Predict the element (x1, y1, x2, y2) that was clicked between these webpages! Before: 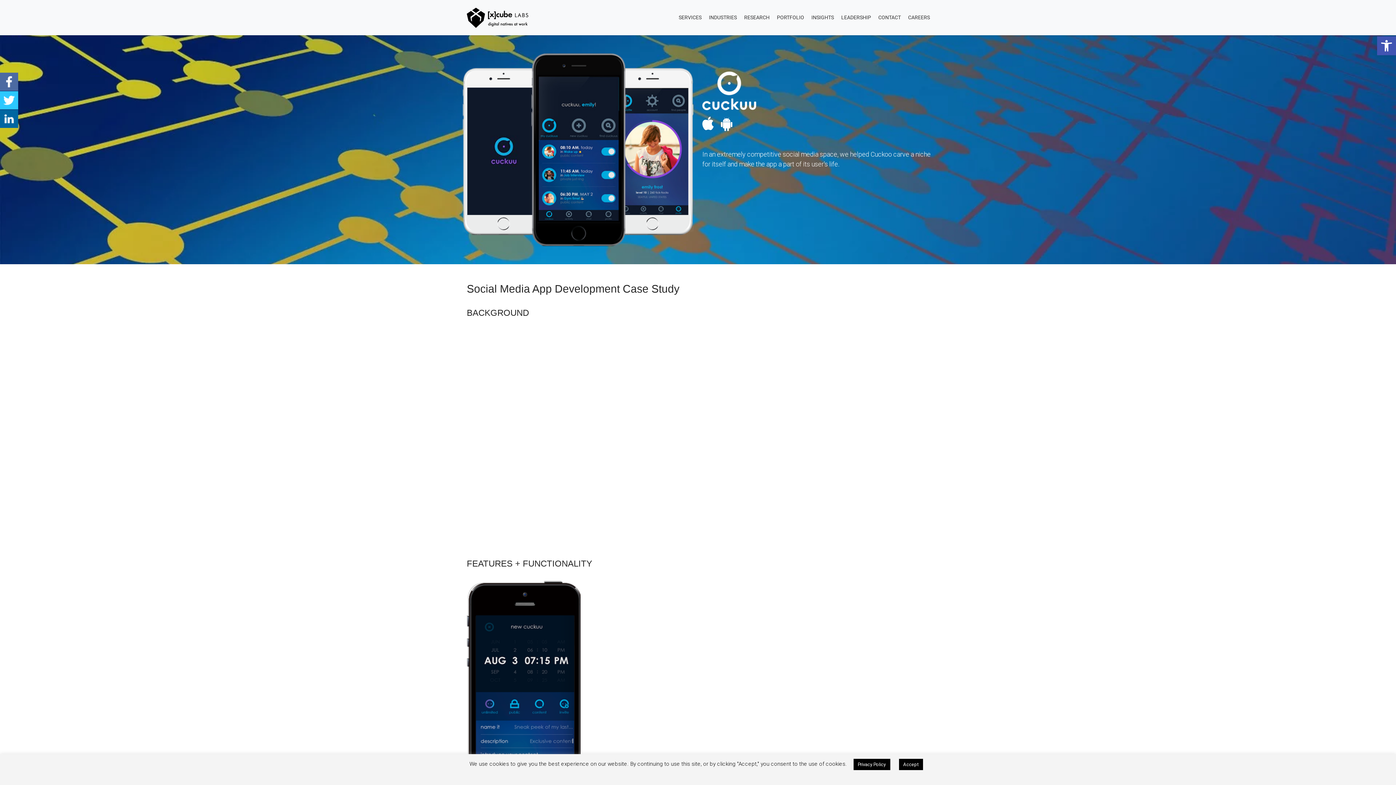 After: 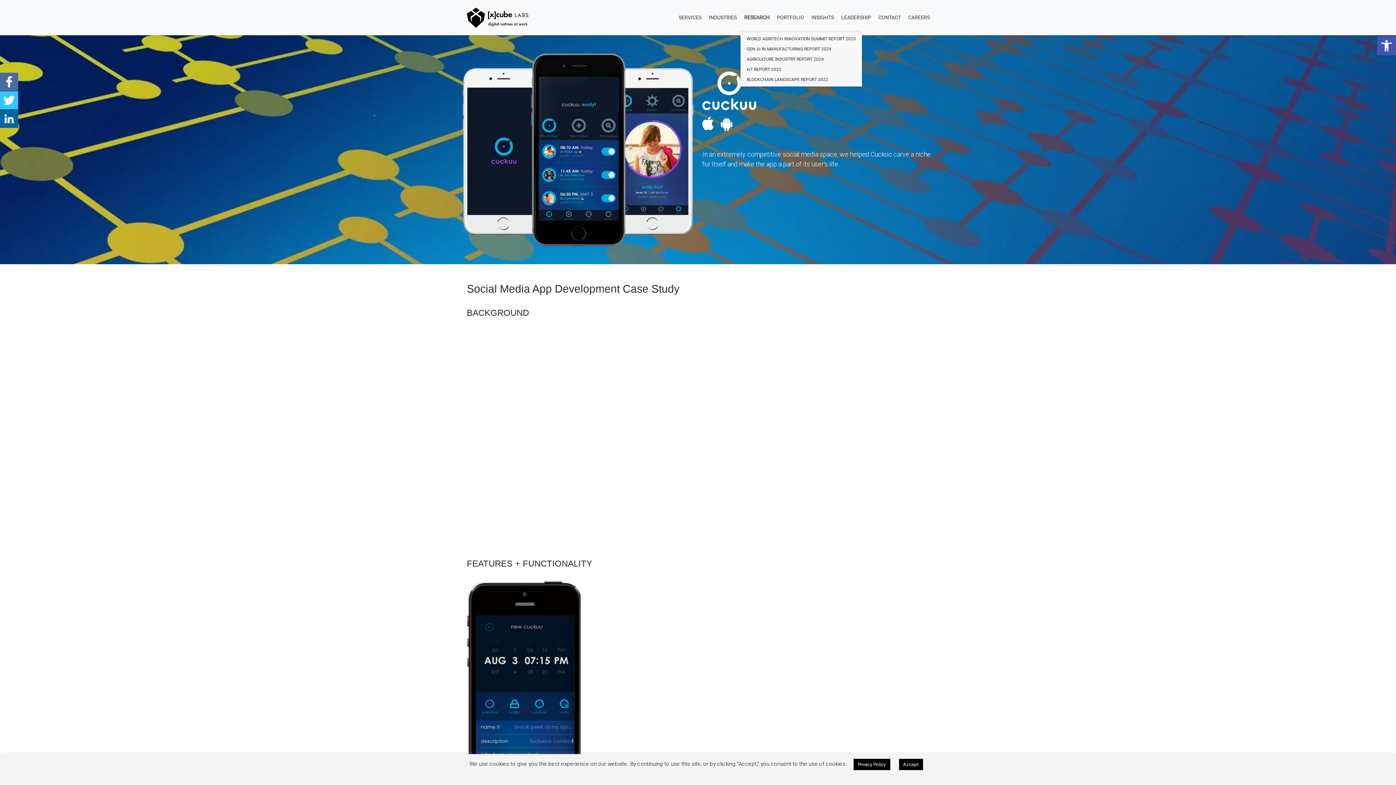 Action: bbox: (744, 2, 769, 32) label: RESEARCH